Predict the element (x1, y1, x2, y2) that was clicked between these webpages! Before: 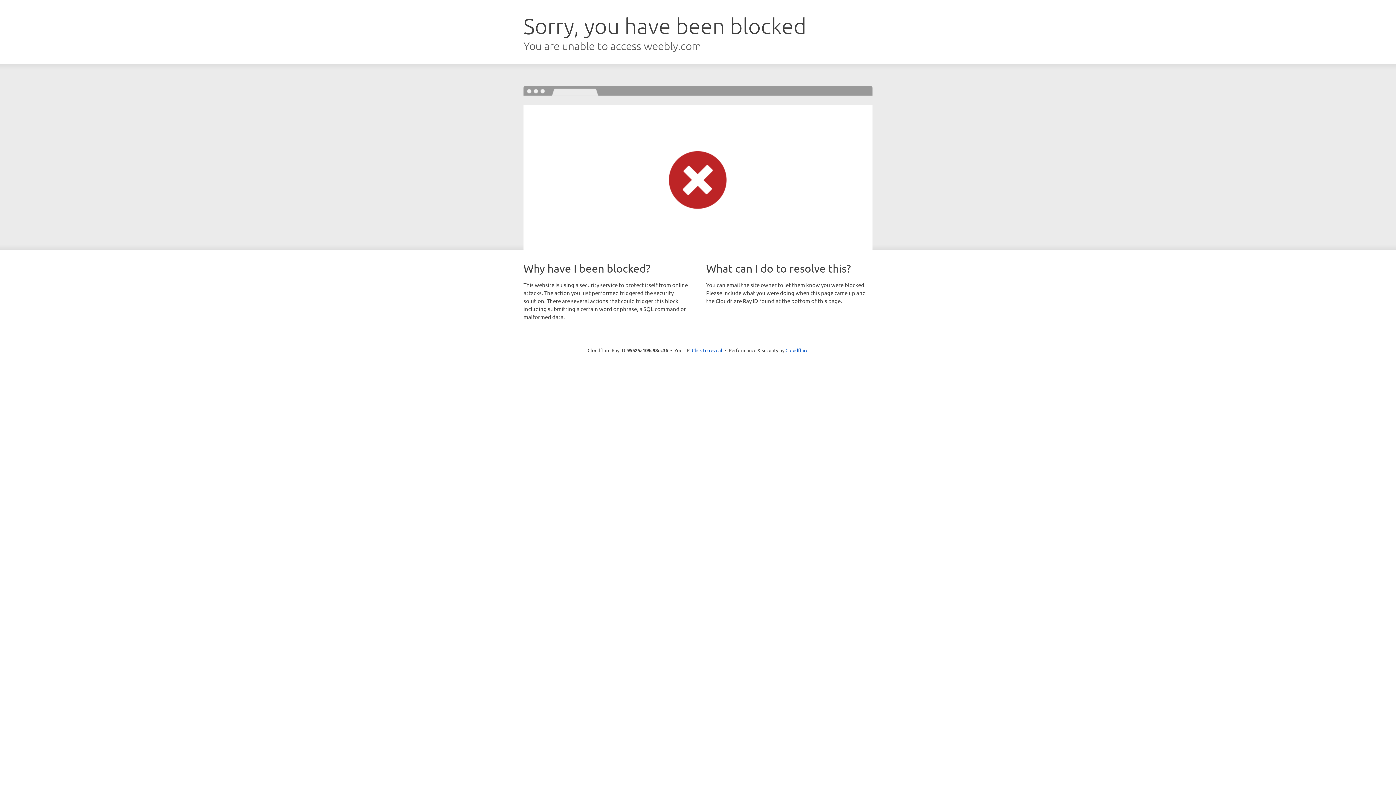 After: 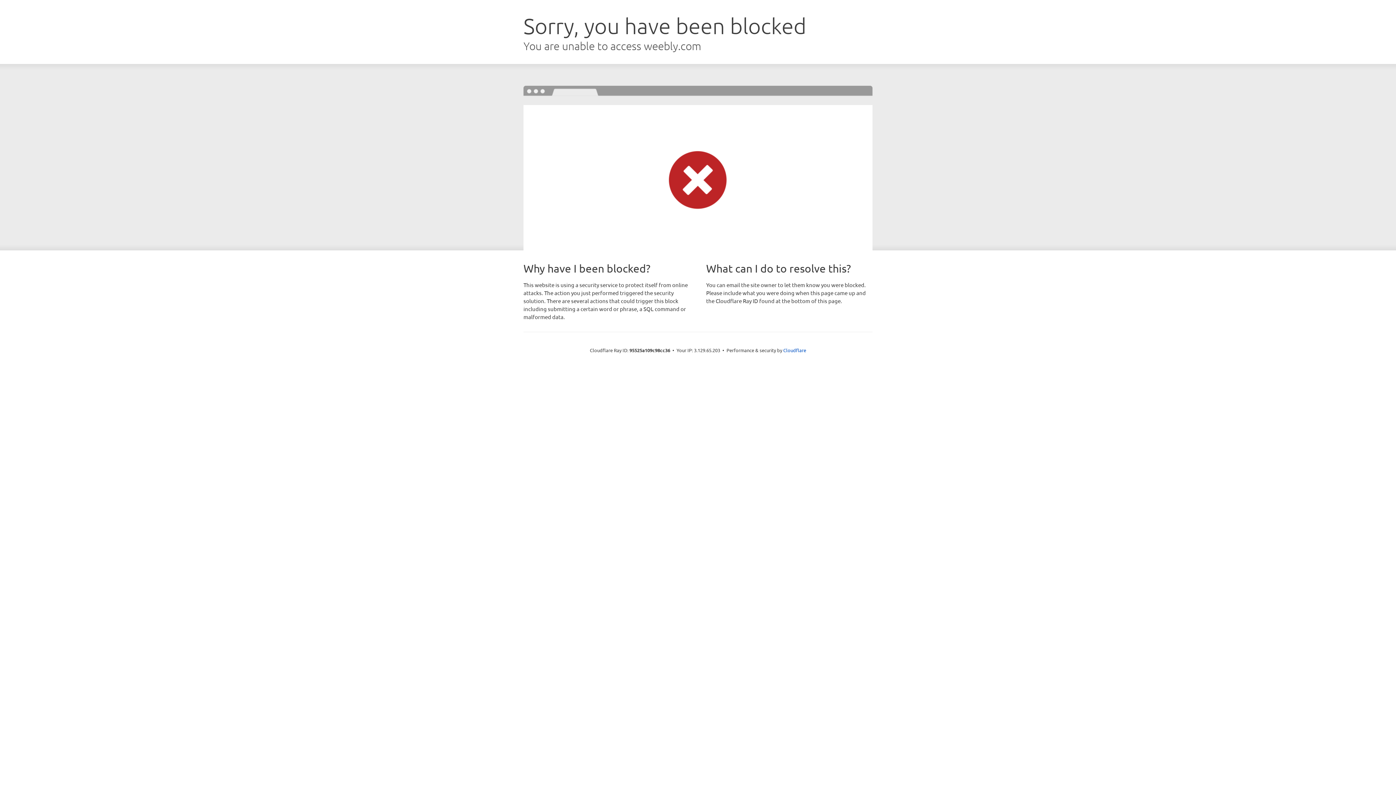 Action: bbox: (692, 346, 722, 353) label: Click to reveal